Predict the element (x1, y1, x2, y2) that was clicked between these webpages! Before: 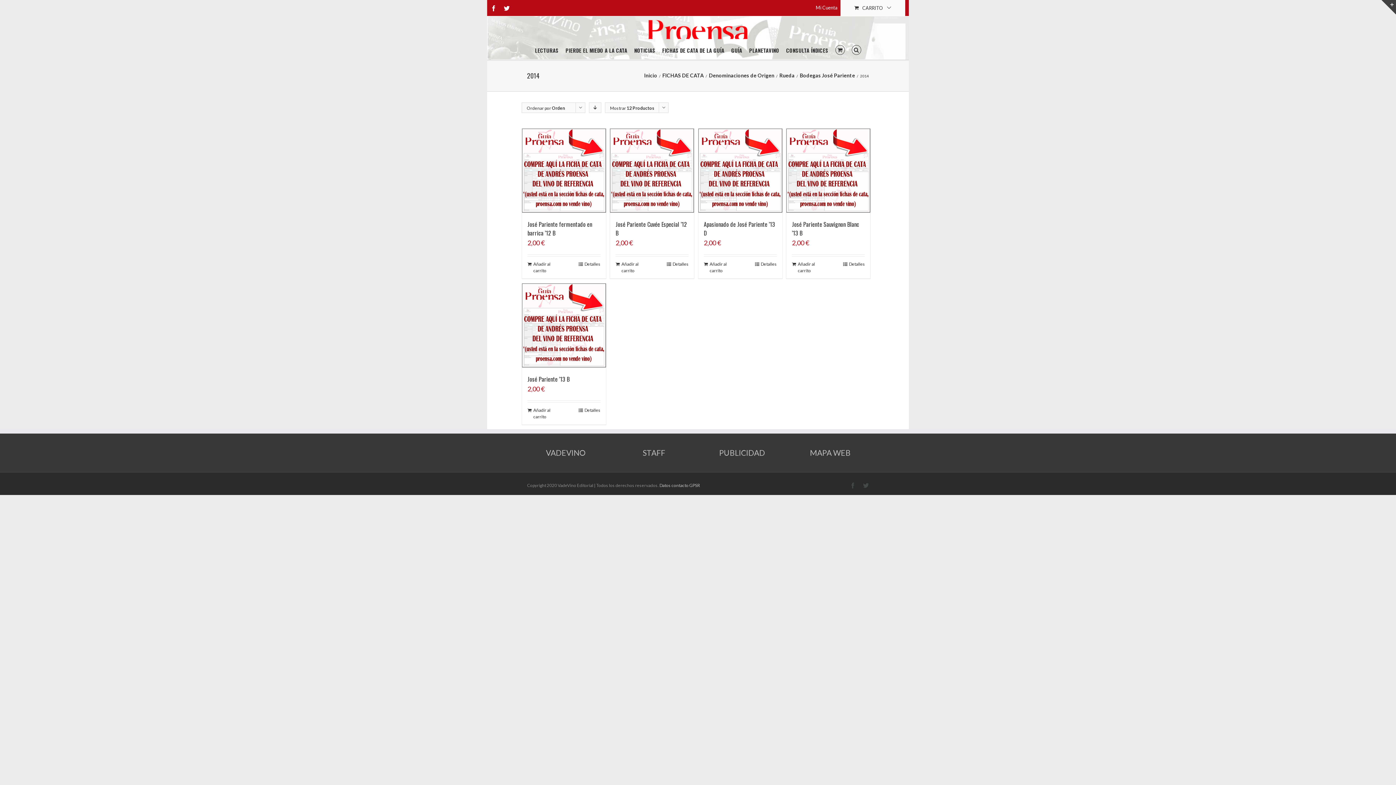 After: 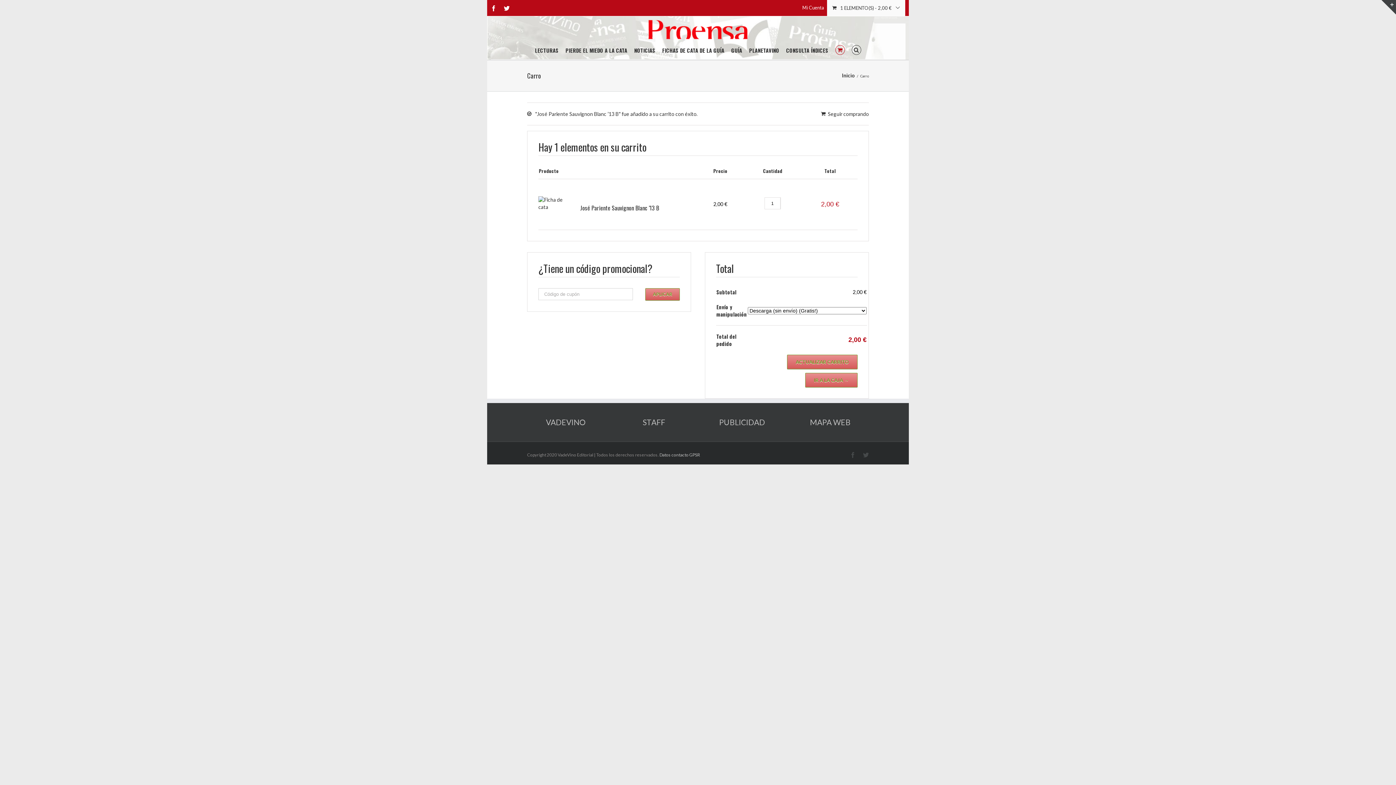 Action: bbox: (792, 261, 827, 274) label: Añadir al carrito